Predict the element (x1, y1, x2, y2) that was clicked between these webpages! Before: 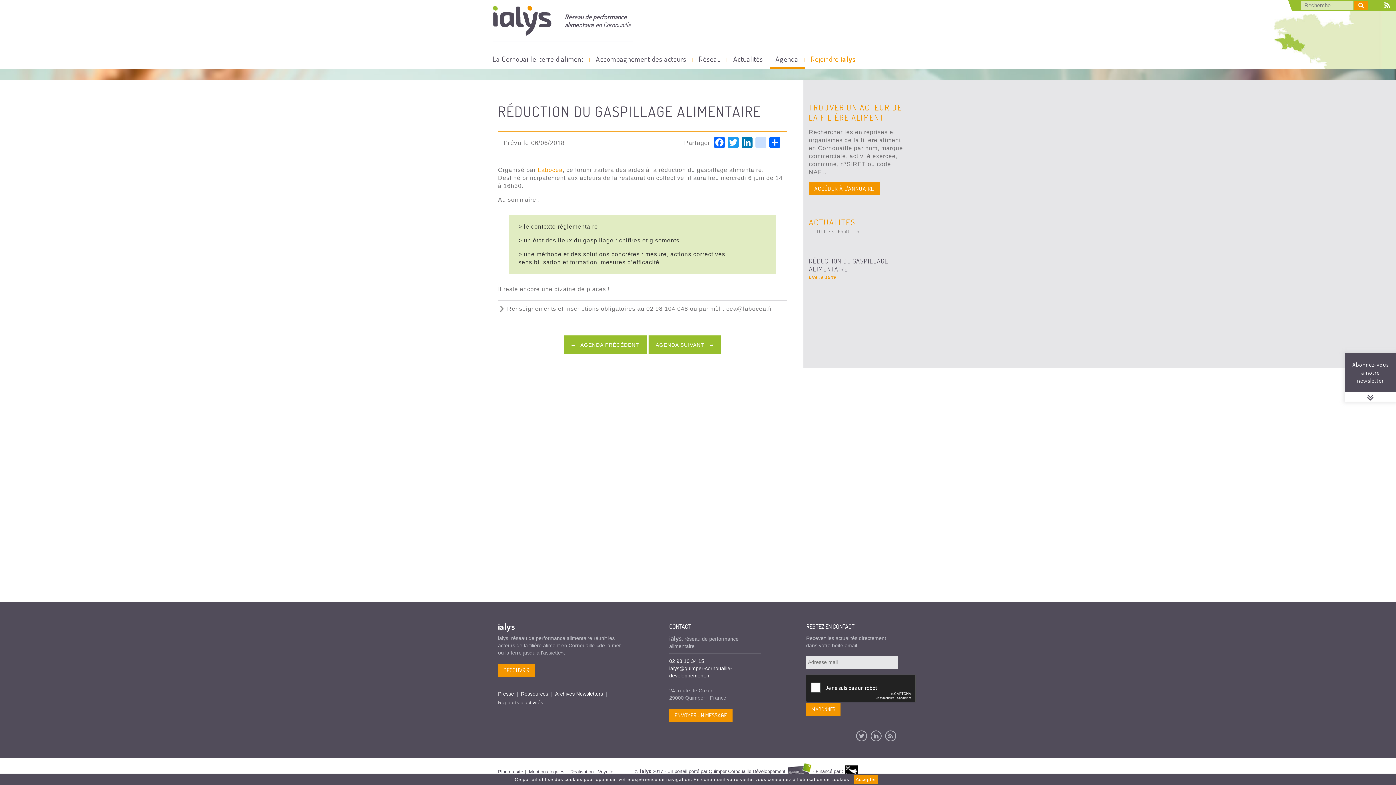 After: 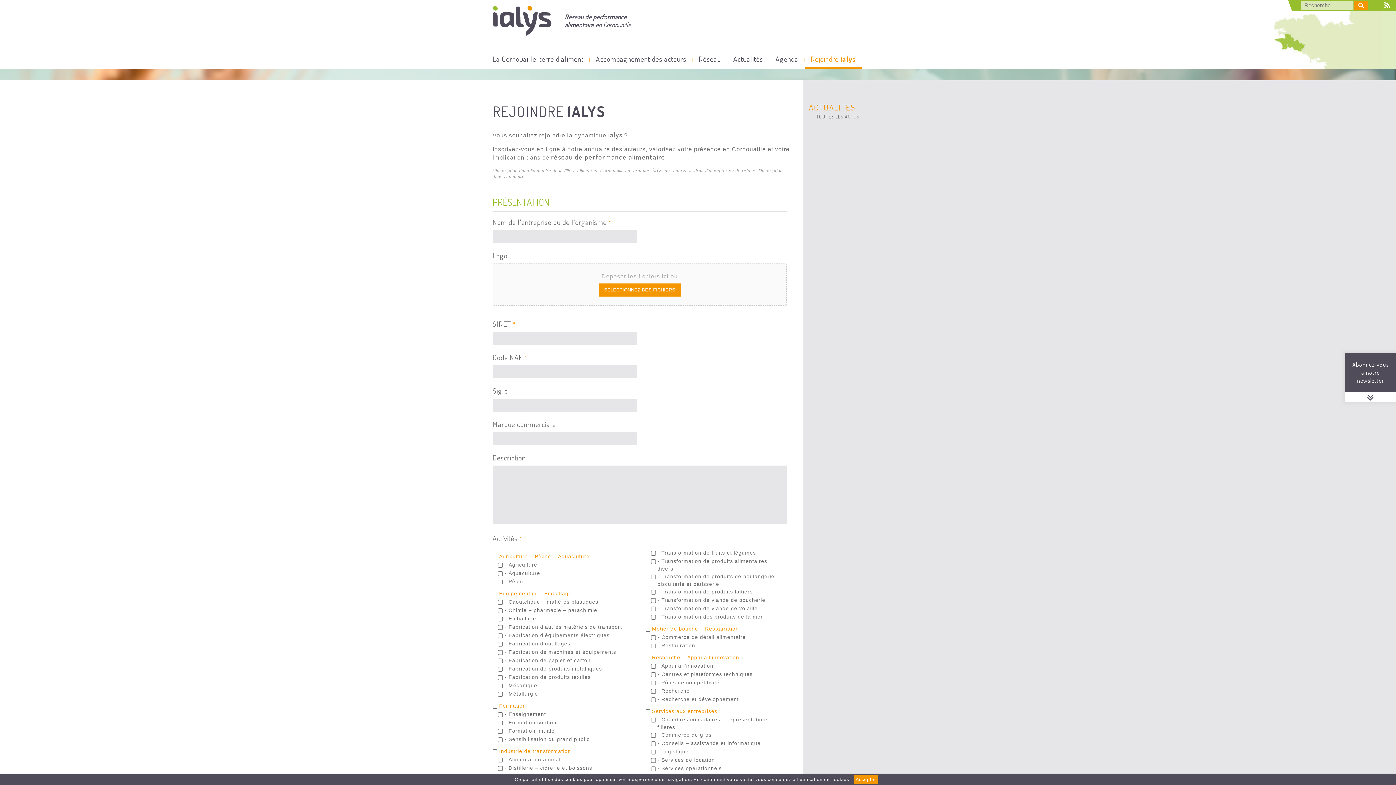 Action: label: Rejoindre ialys bbox: (805, 54, 861, 69)